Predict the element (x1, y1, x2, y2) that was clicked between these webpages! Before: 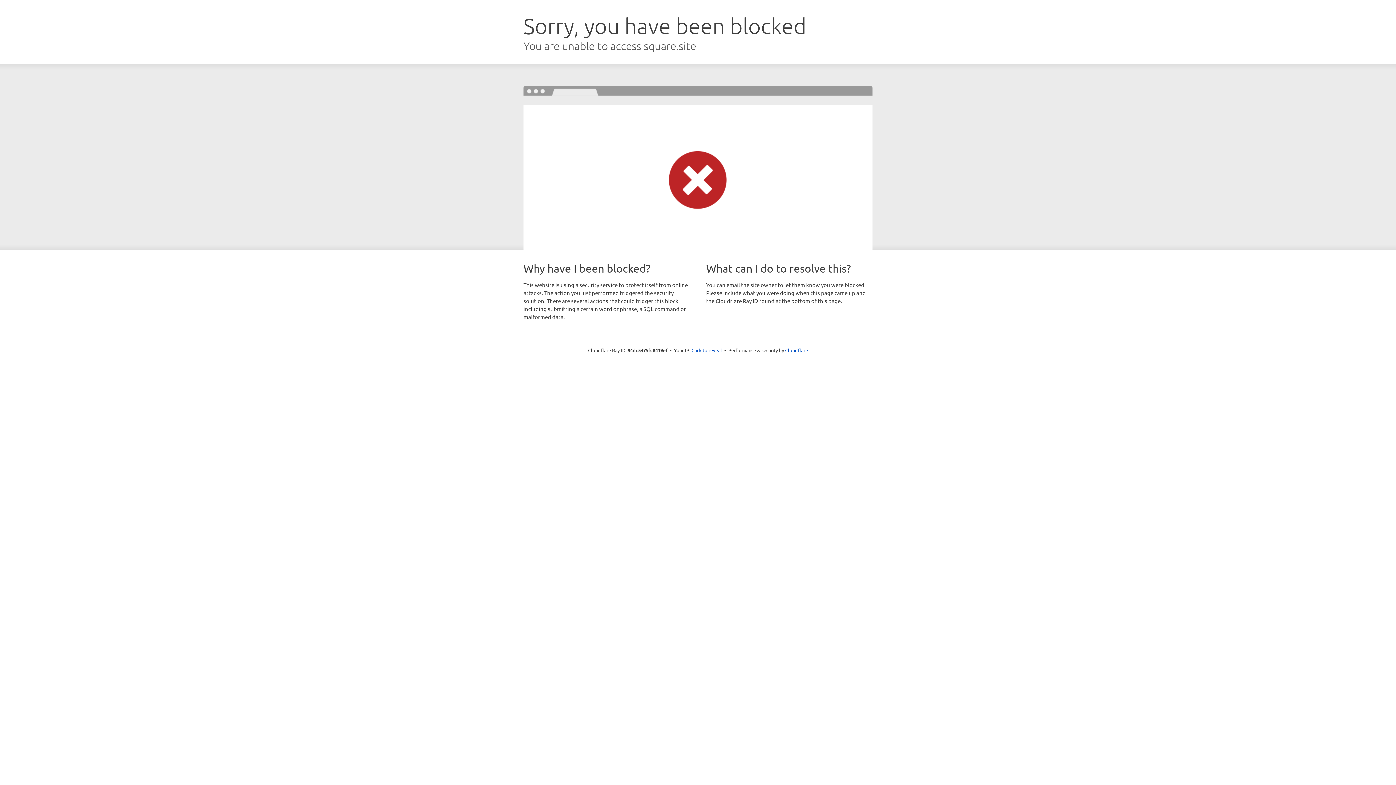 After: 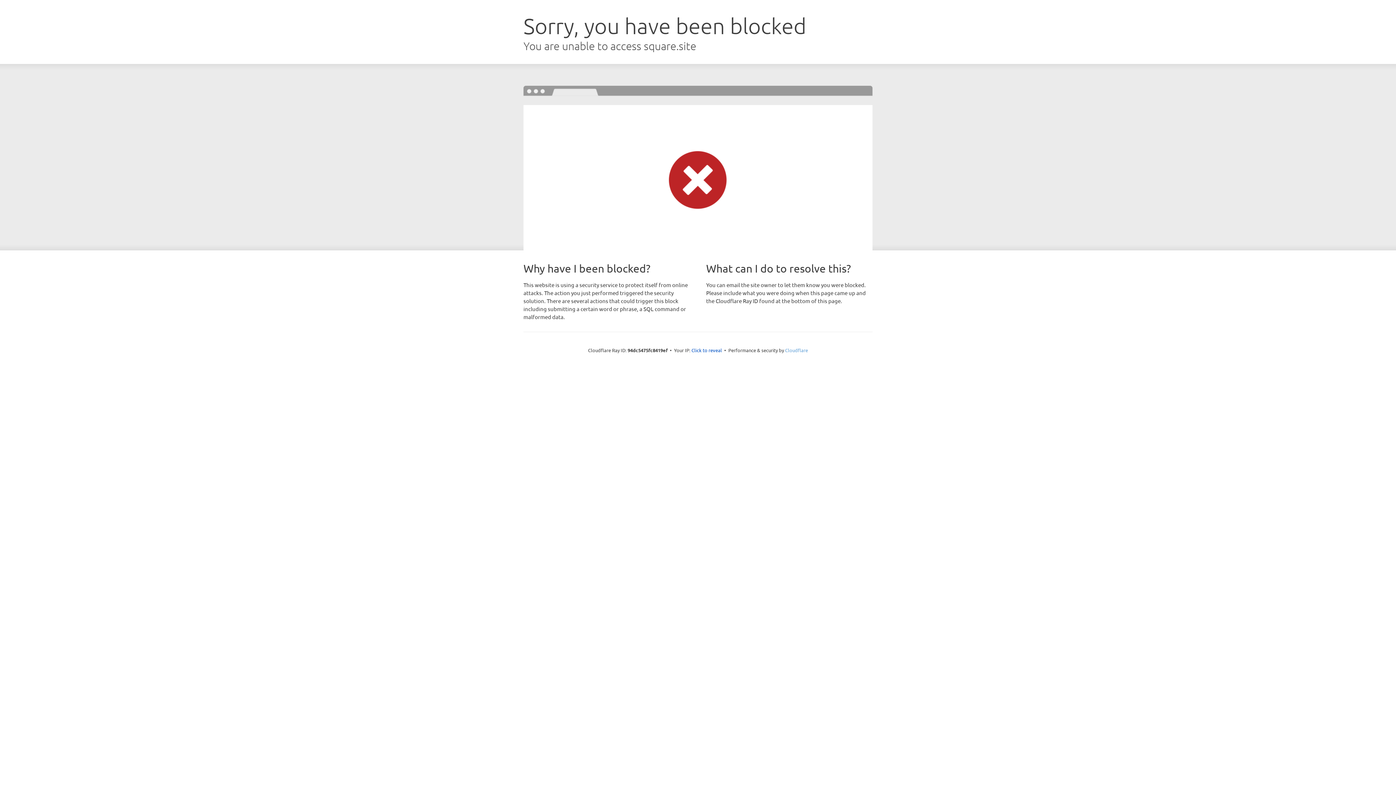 Action: label: Cloudflare bbox: (785, 347, 808, 353)